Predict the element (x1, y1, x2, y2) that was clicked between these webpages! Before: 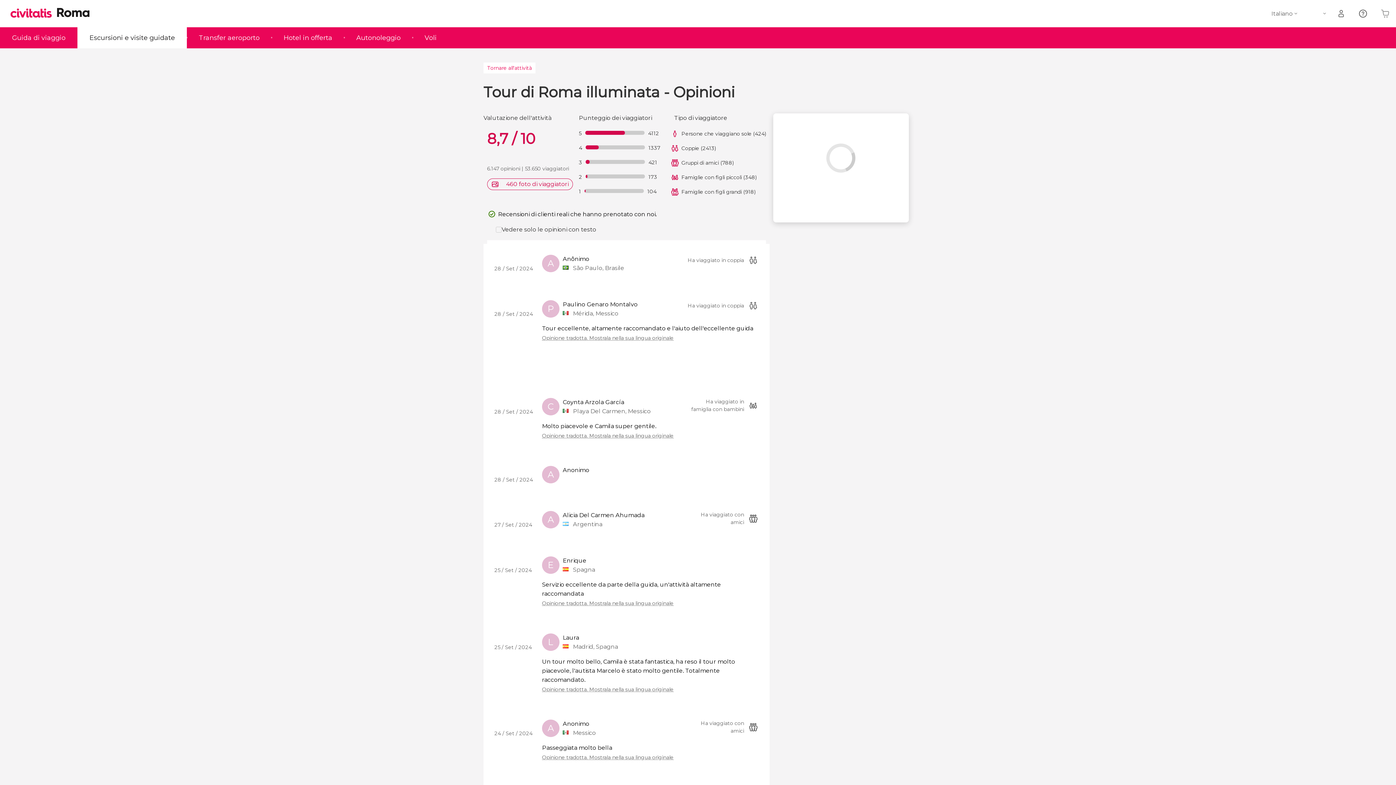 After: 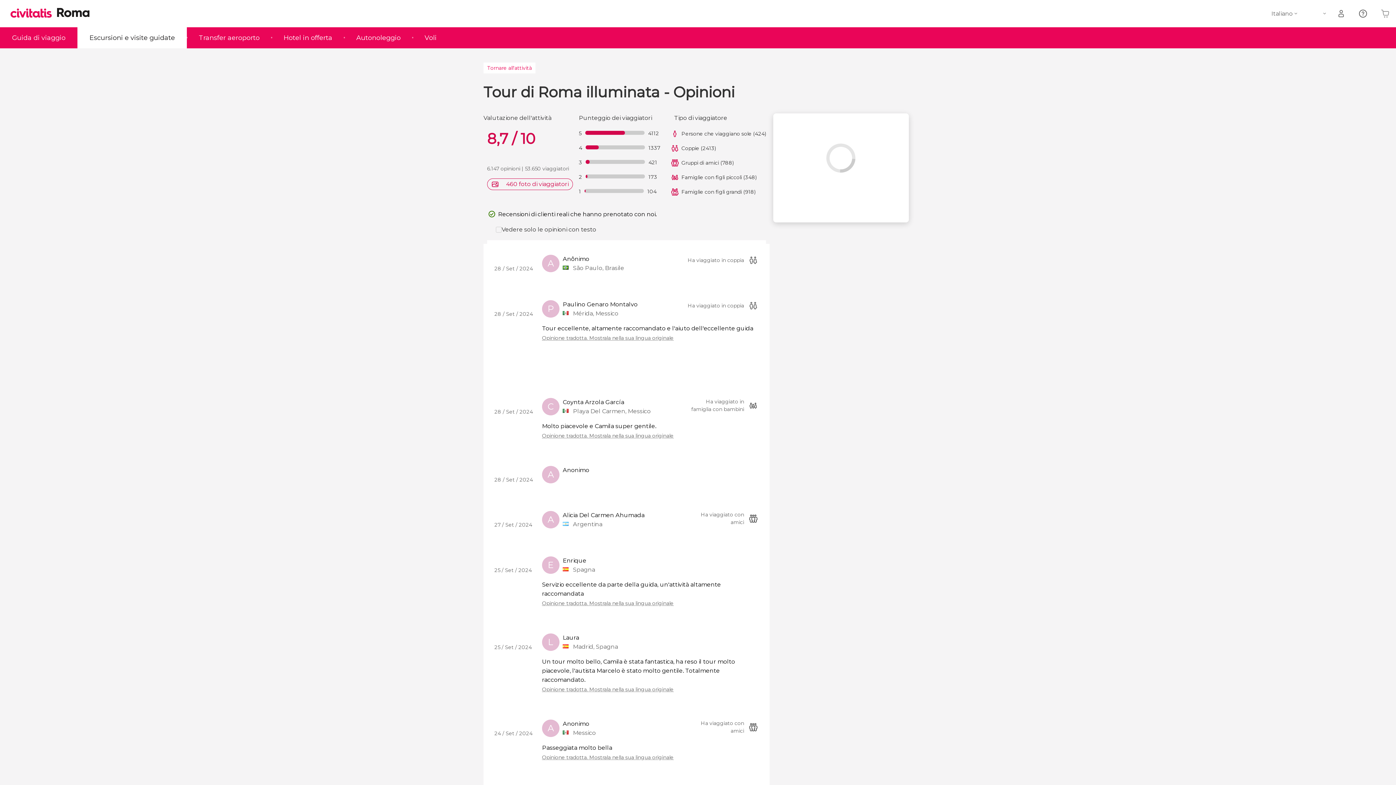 Action: label: Opinione tradotta. Mostrala nella sua lingua originale bbox: (542, 687, 758, 692)